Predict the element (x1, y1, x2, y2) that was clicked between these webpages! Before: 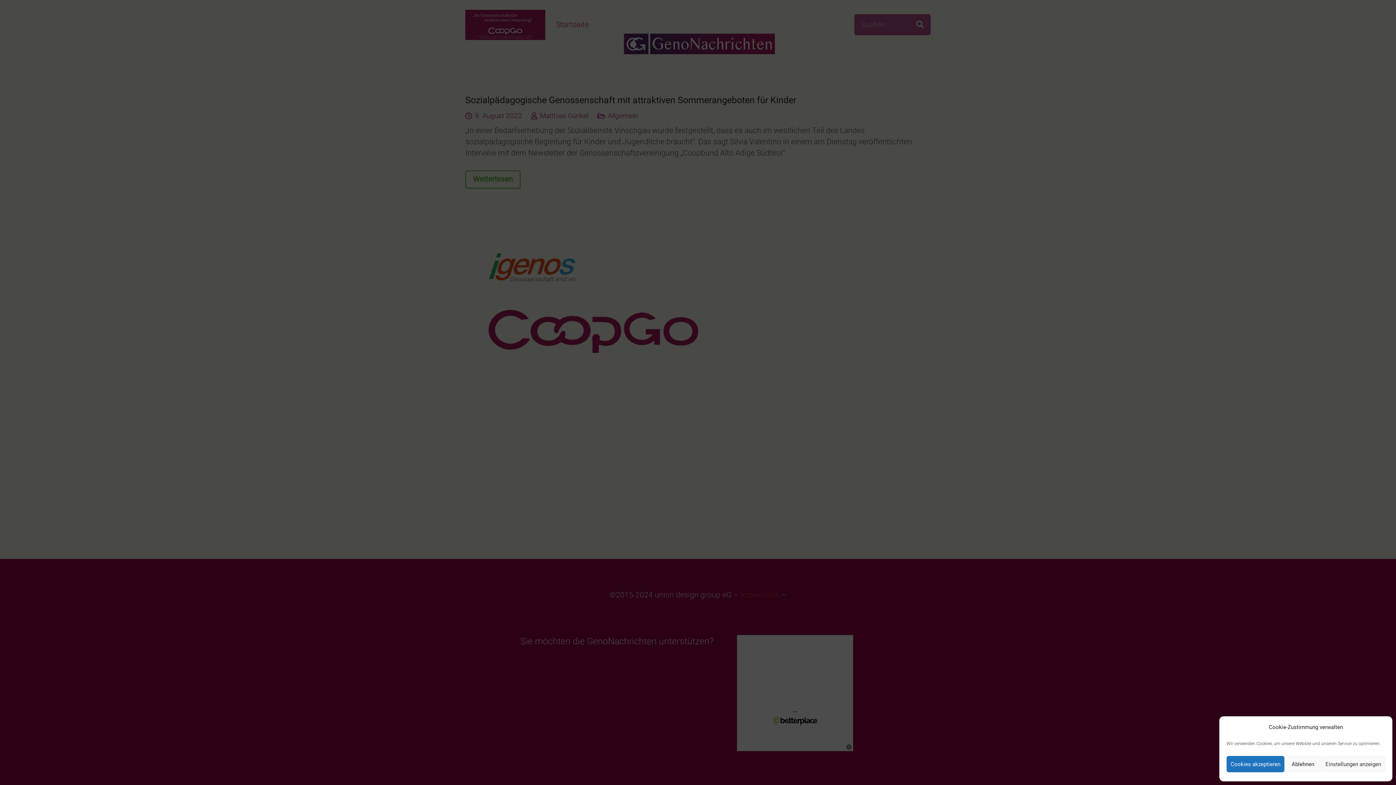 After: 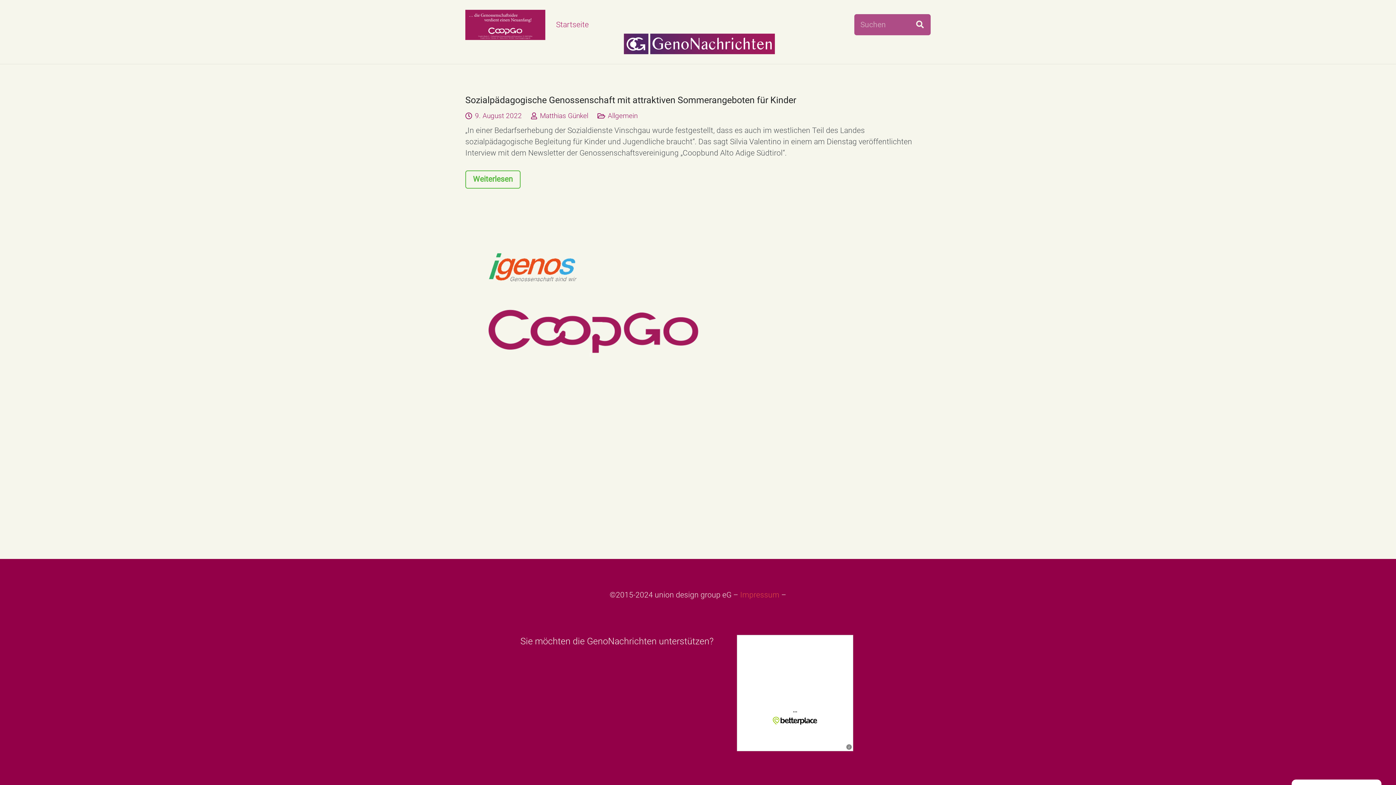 Action: label: Cookies akzeptieren bbox: (1226, 756, 1284, 772)